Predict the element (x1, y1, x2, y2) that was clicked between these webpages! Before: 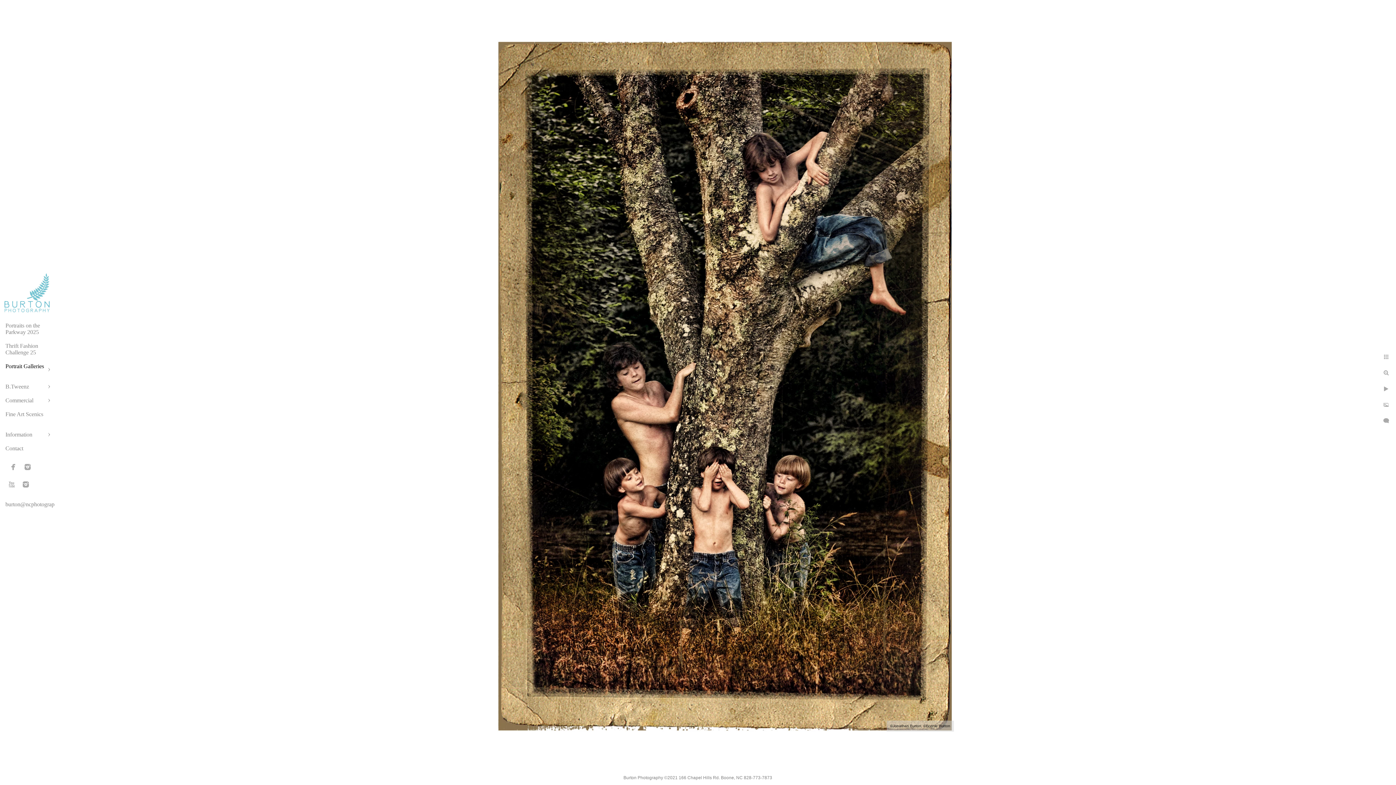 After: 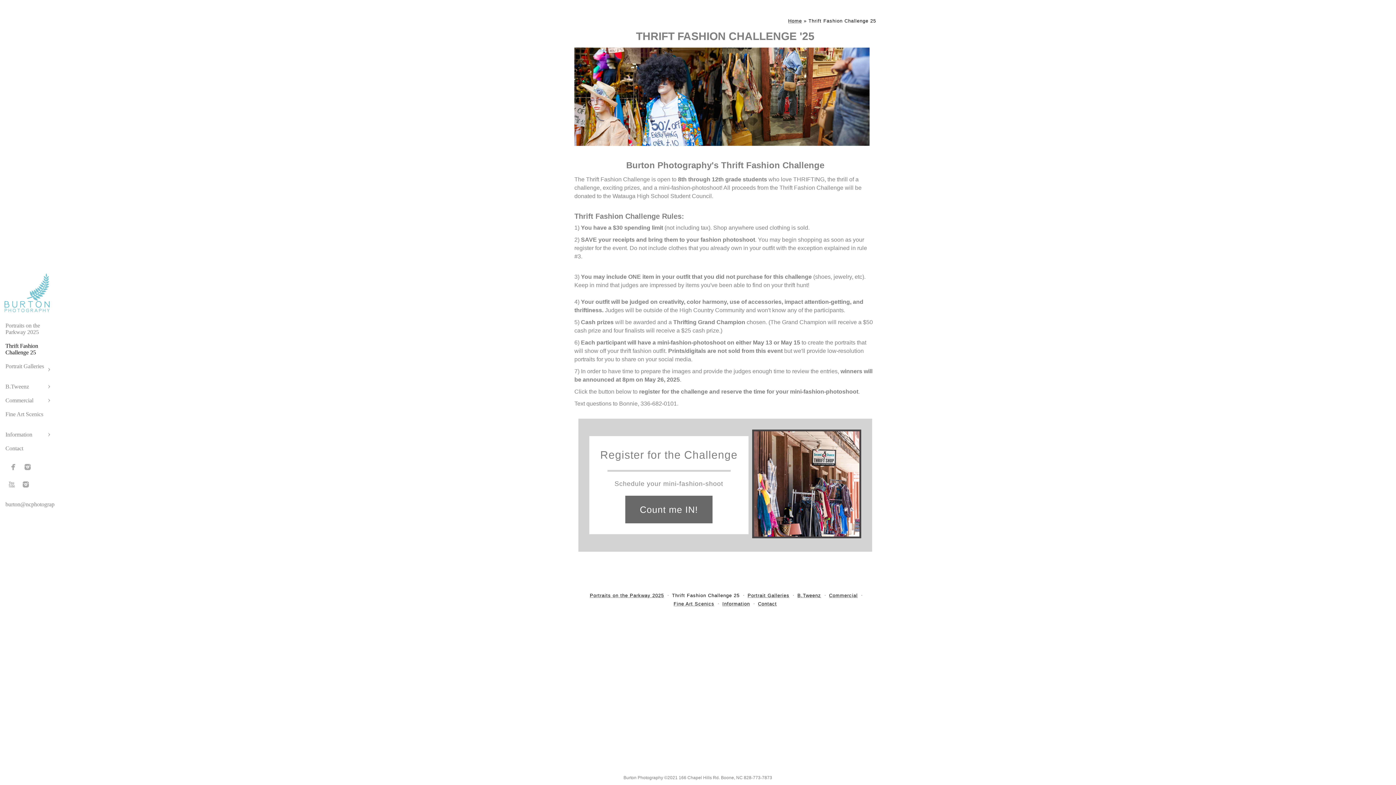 Action: bbox: (5, 342, 38, 355) label: Thrift Fashion Challenge 25